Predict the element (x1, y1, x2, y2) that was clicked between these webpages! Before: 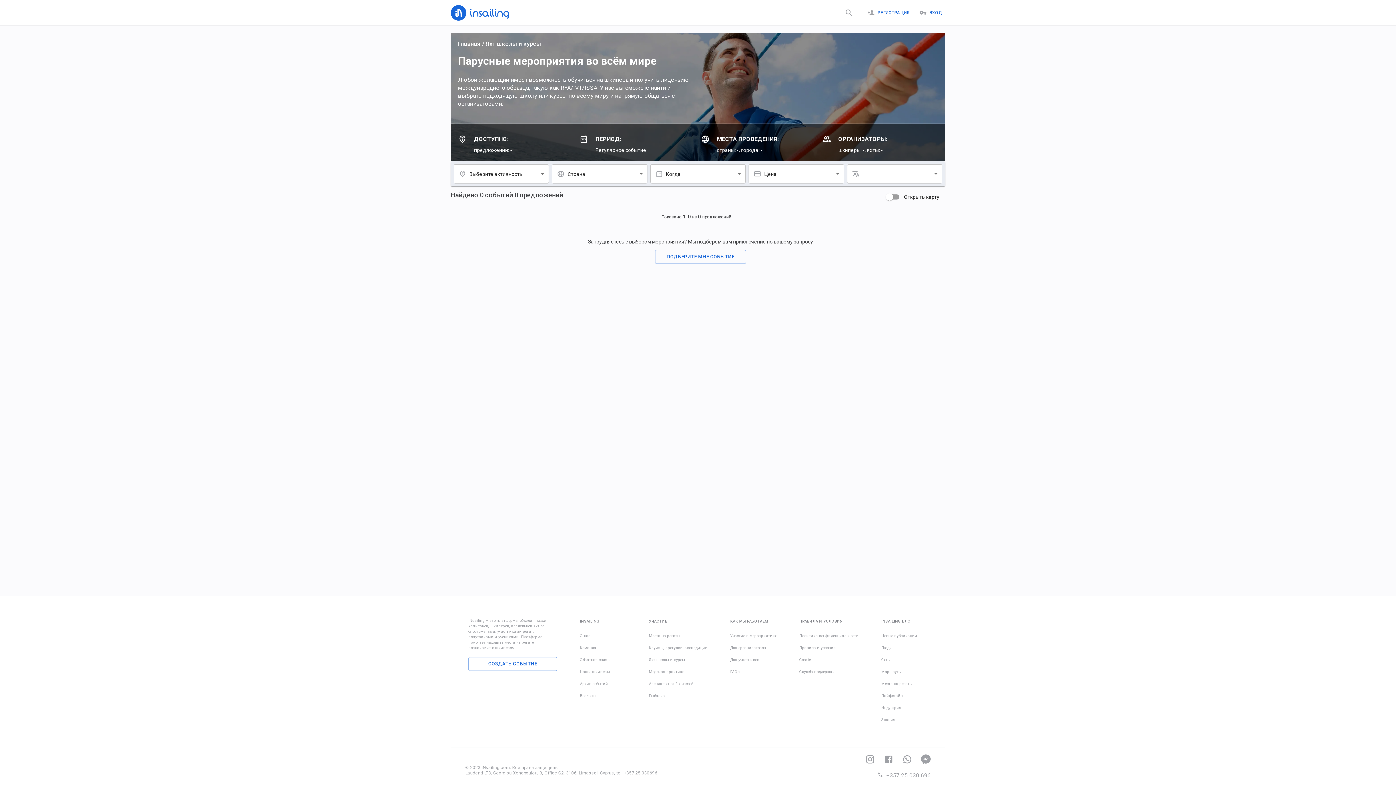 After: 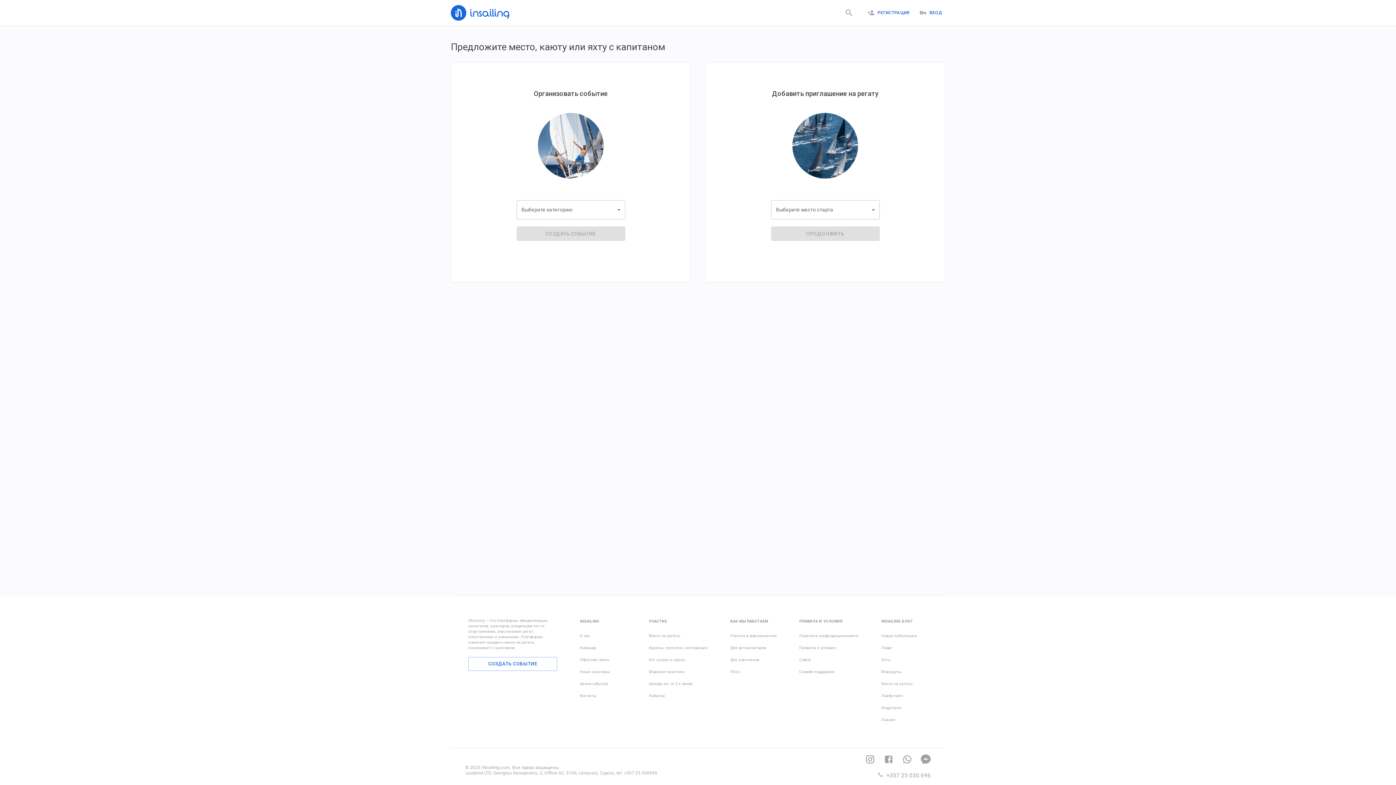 Action: label: Для организаторов bbox: (730, 644, 776, 652)